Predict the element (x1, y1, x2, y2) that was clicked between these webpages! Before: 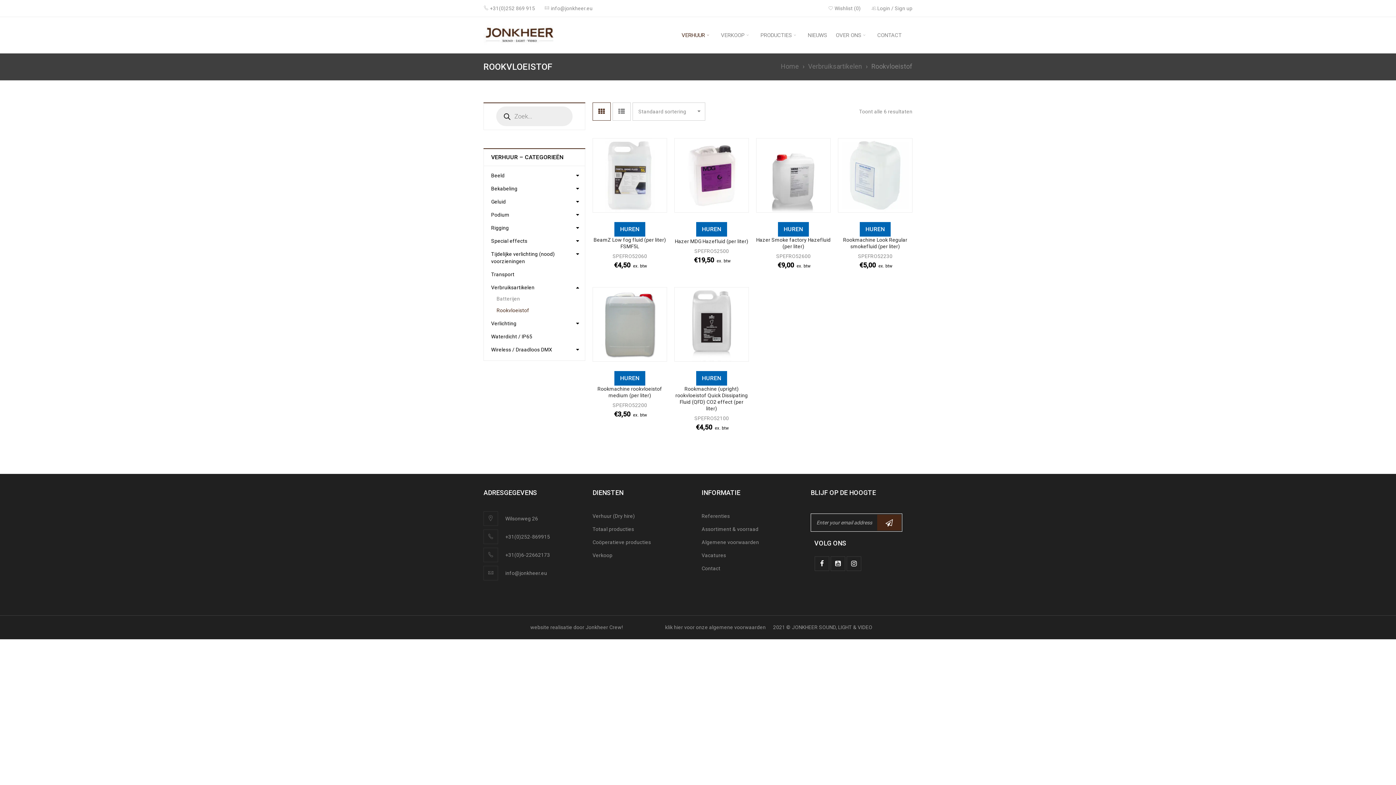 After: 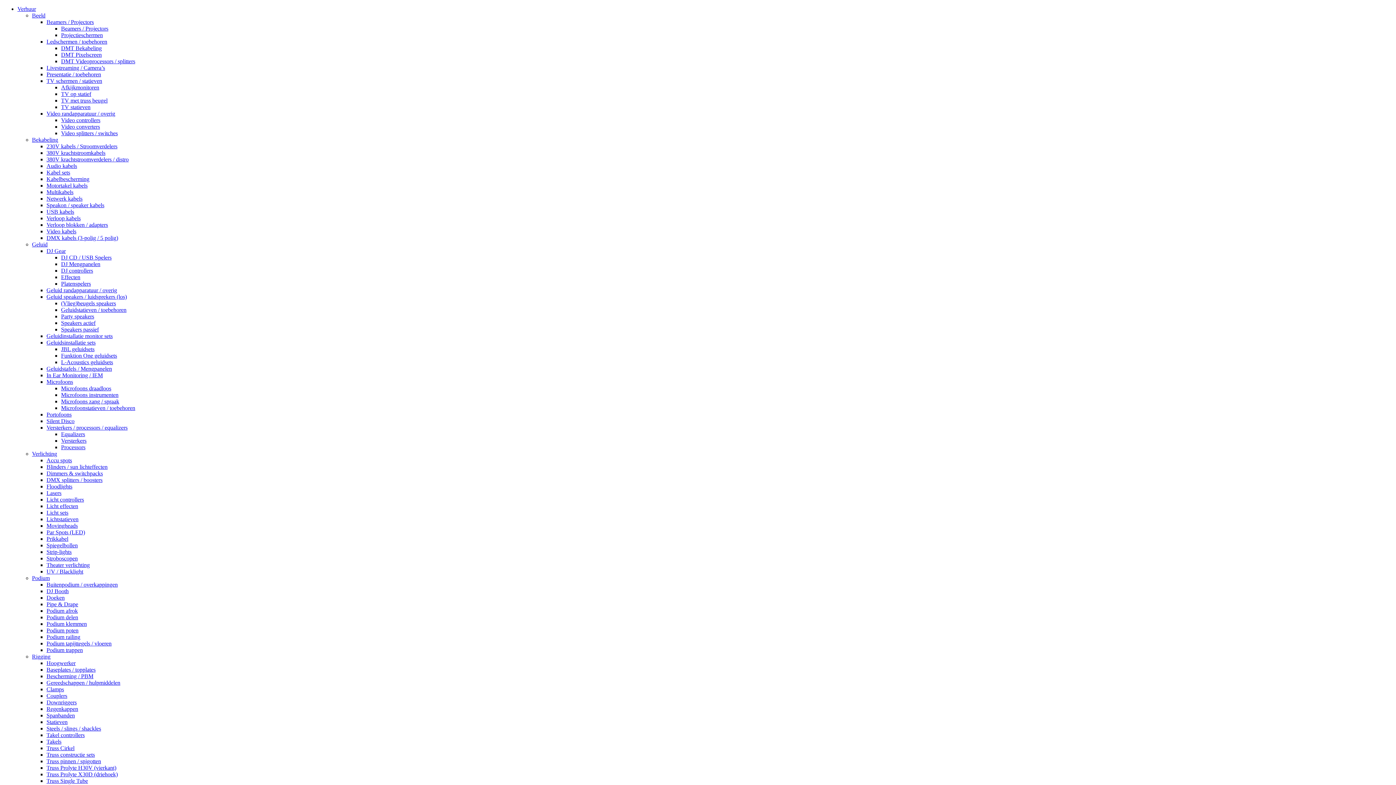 Action: label: Verbruiksartikelen bbox: (808, 62, 862, 70)